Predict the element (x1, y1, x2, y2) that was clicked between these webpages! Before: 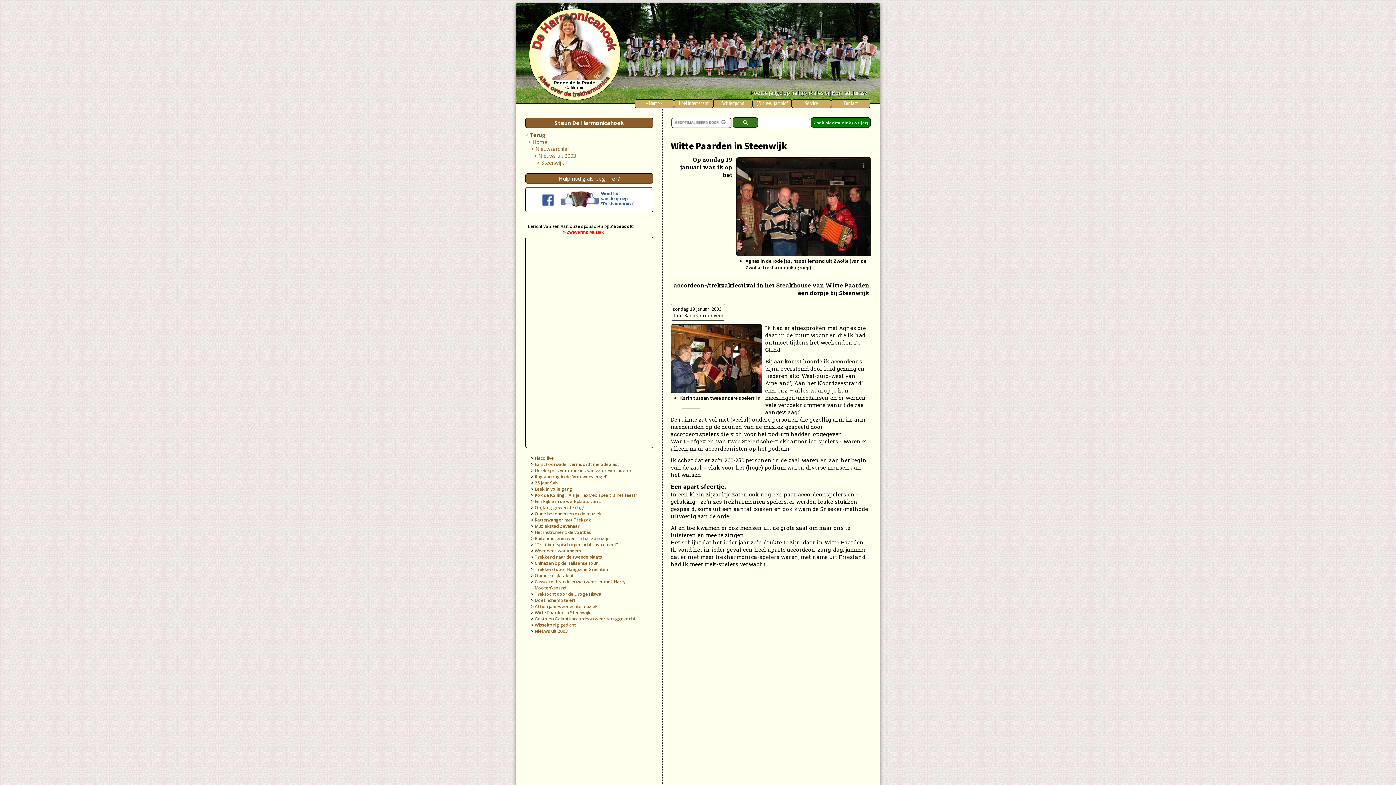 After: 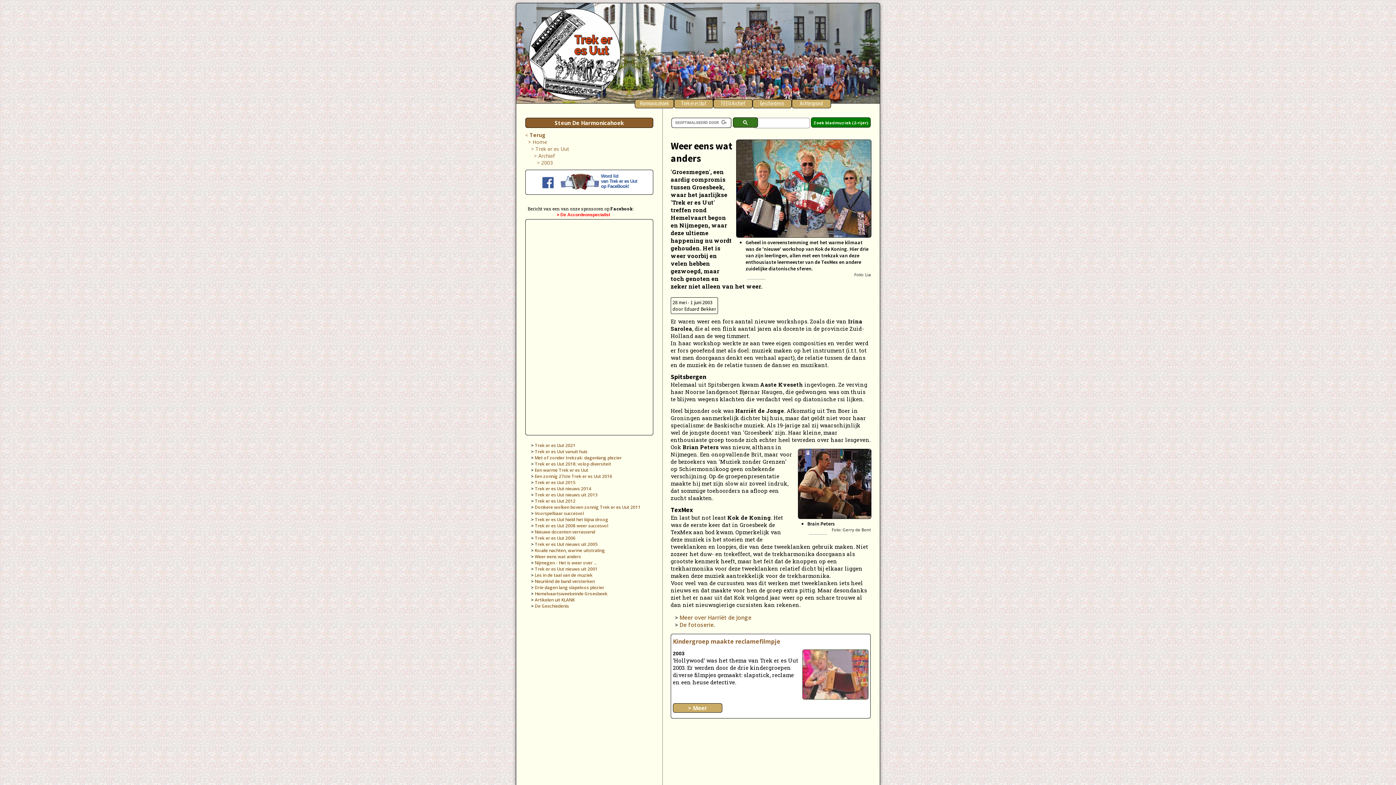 Action: bbox: (534, 548, 581, 554) label: Weer eens wat anders